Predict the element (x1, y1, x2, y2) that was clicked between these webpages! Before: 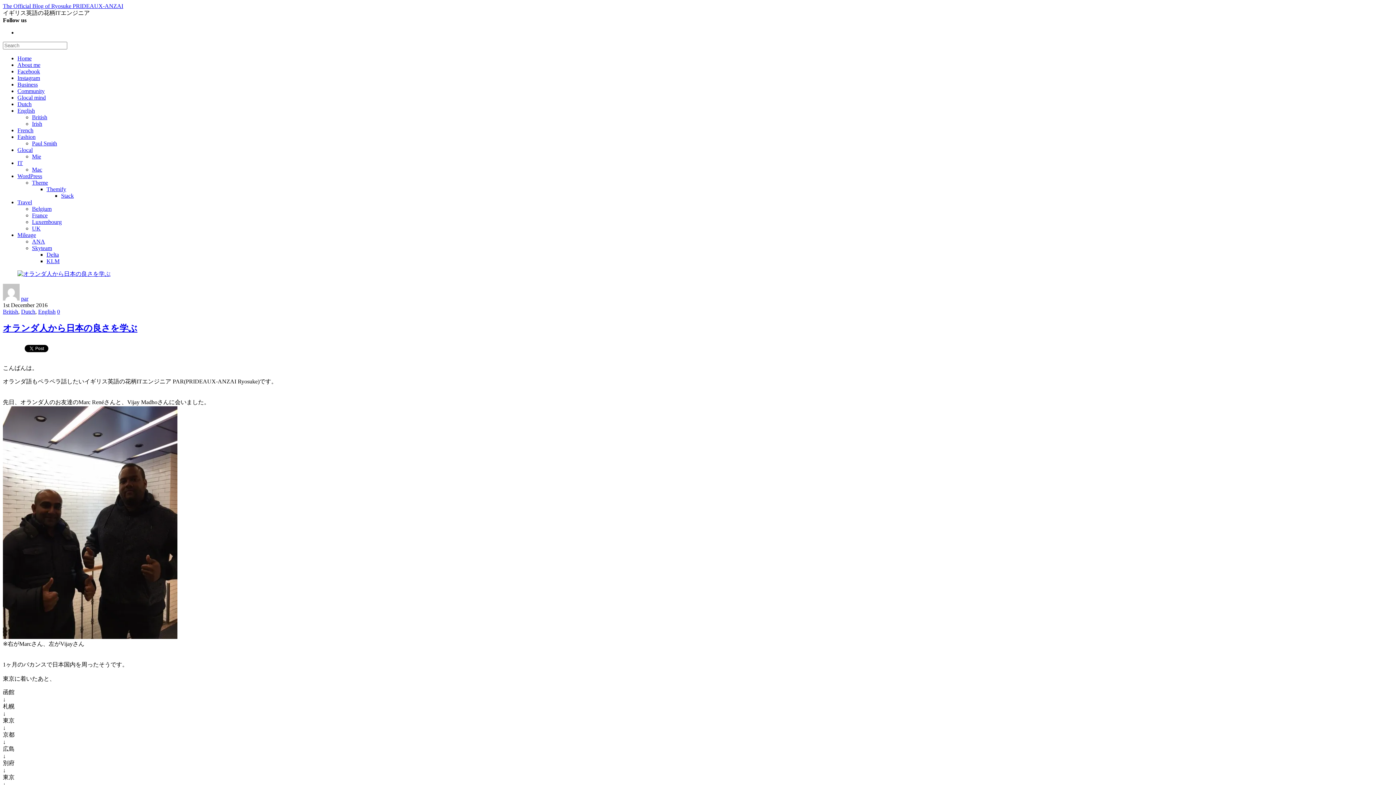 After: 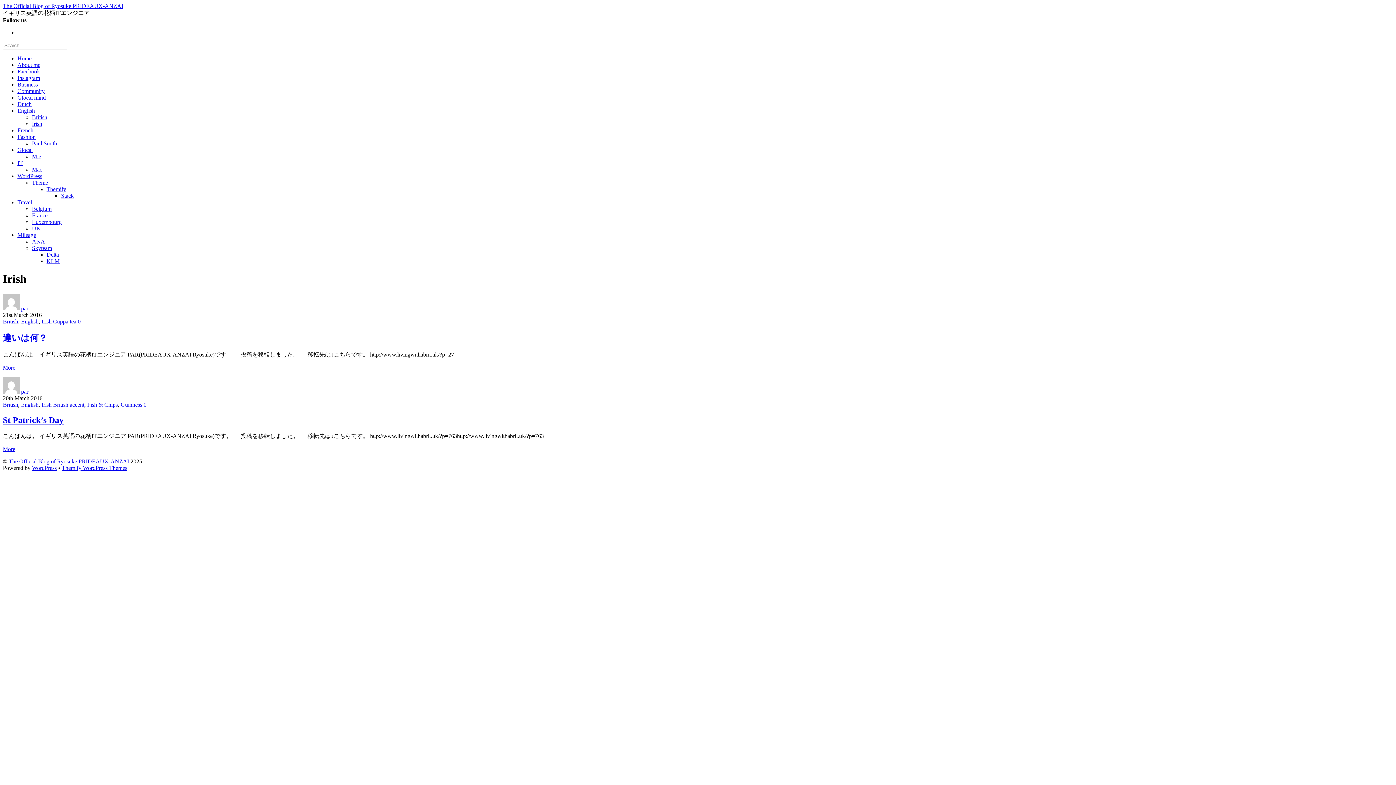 Action: label: Irish bbox: (32, 120, 42, 126)